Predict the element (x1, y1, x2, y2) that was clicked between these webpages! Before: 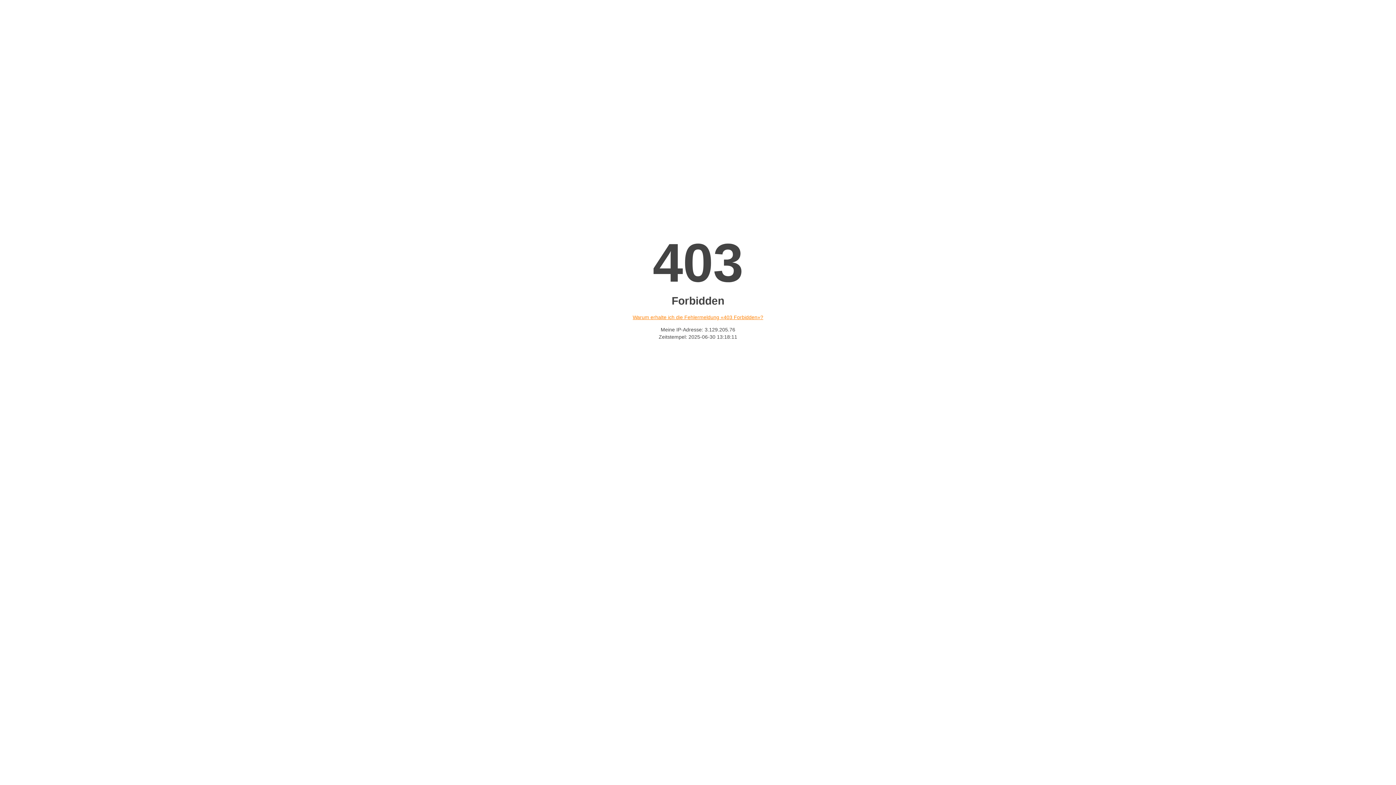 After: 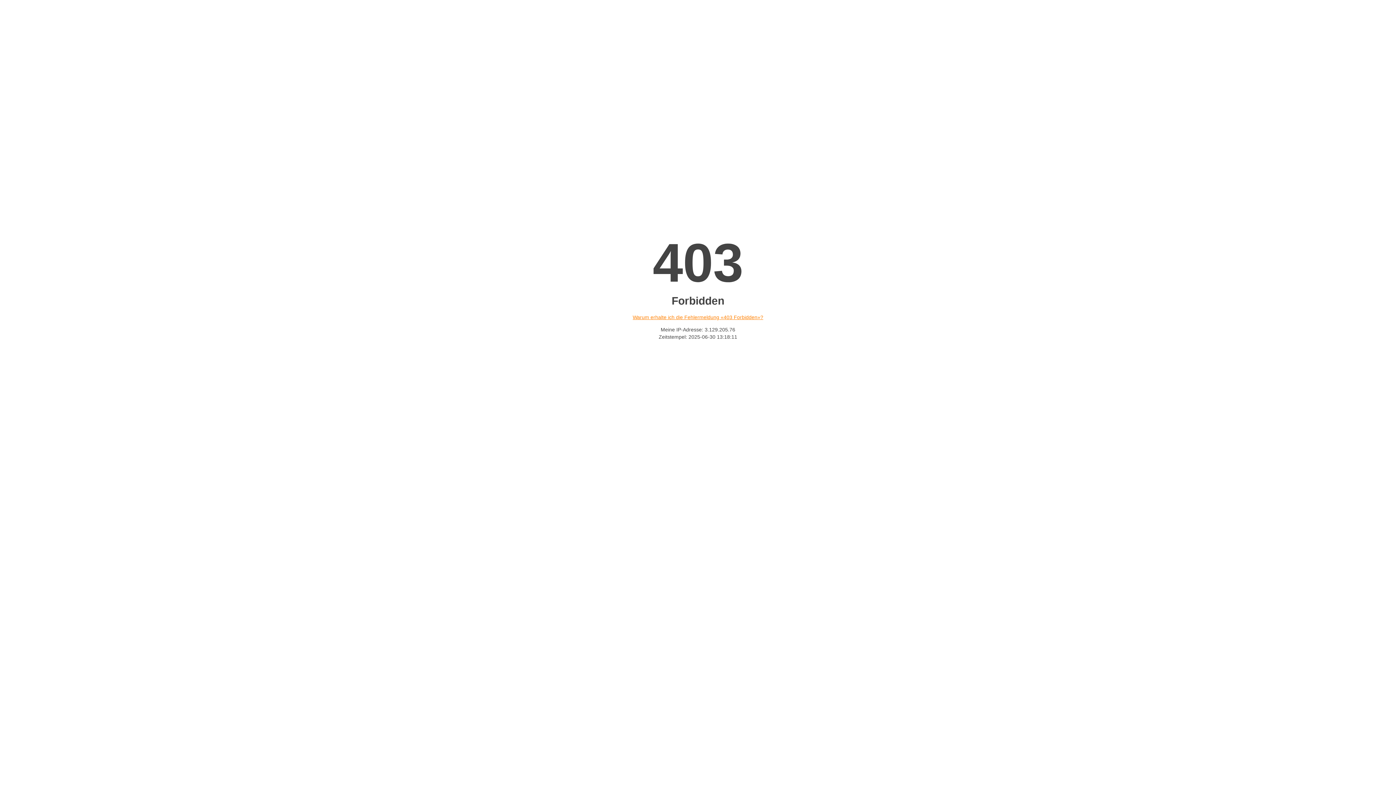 Action: bbox: (632, 314, 763, 320) label: Warum erhalte ich die Fehlermeldung «403 Forbidden»?